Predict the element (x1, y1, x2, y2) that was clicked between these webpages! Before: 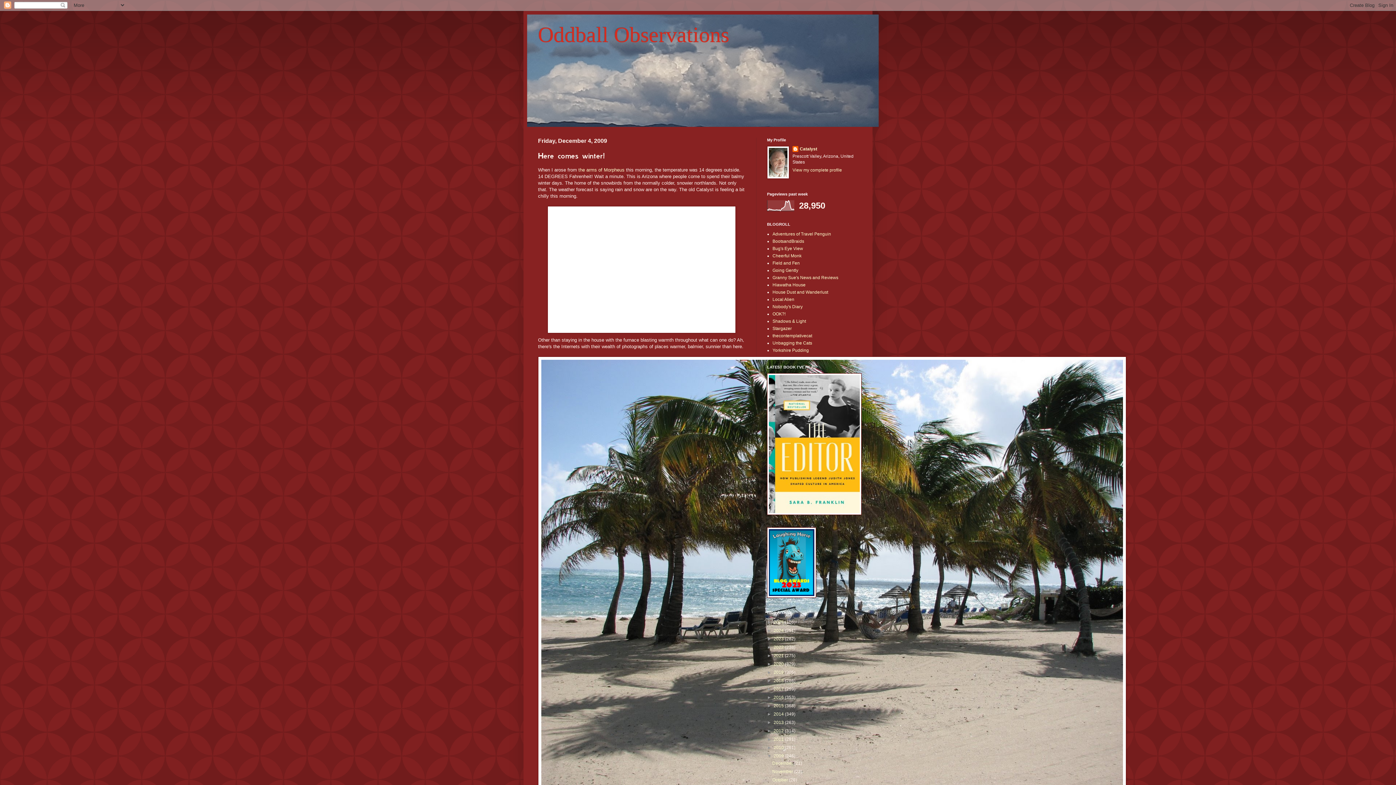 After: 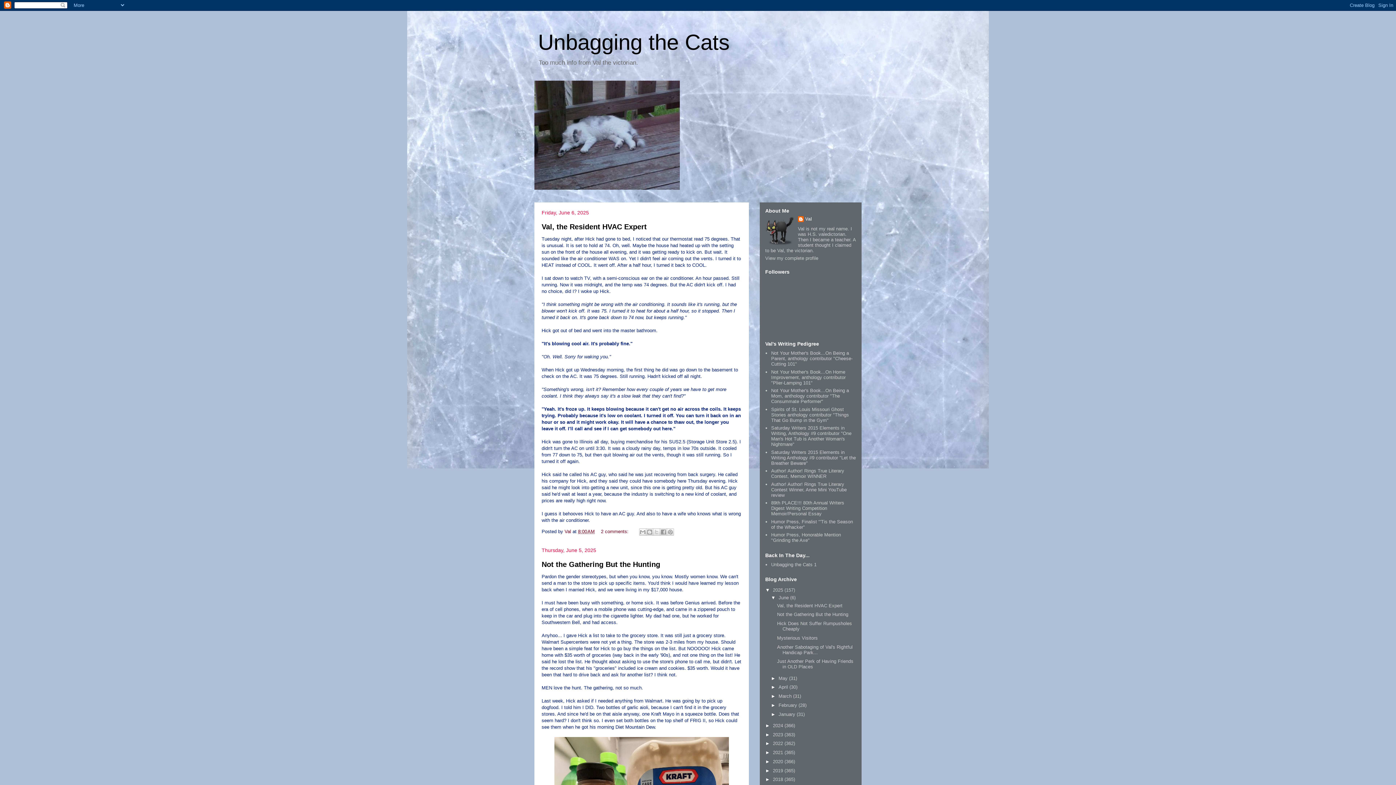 Action: label: Unbagging the Cats bbox: (772, 340, 812, 345)